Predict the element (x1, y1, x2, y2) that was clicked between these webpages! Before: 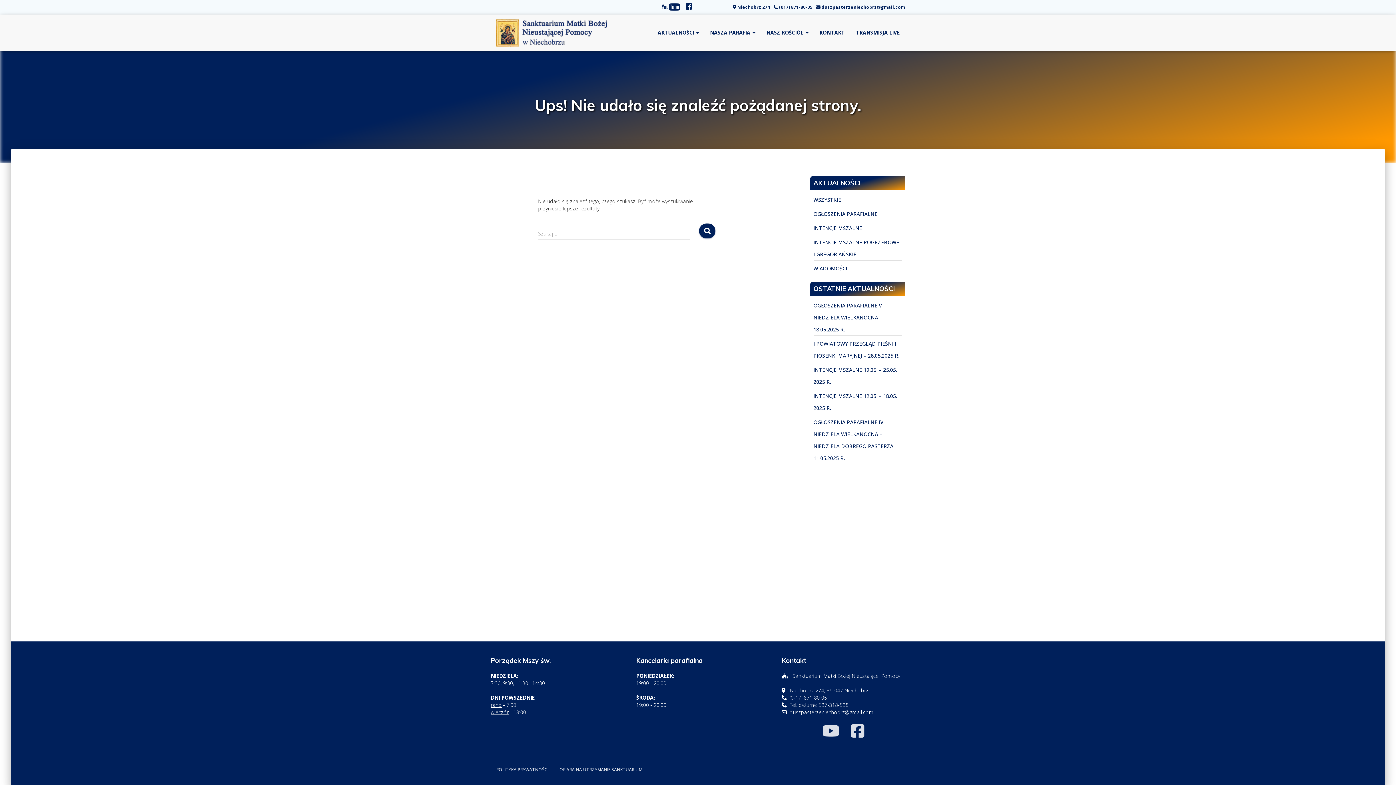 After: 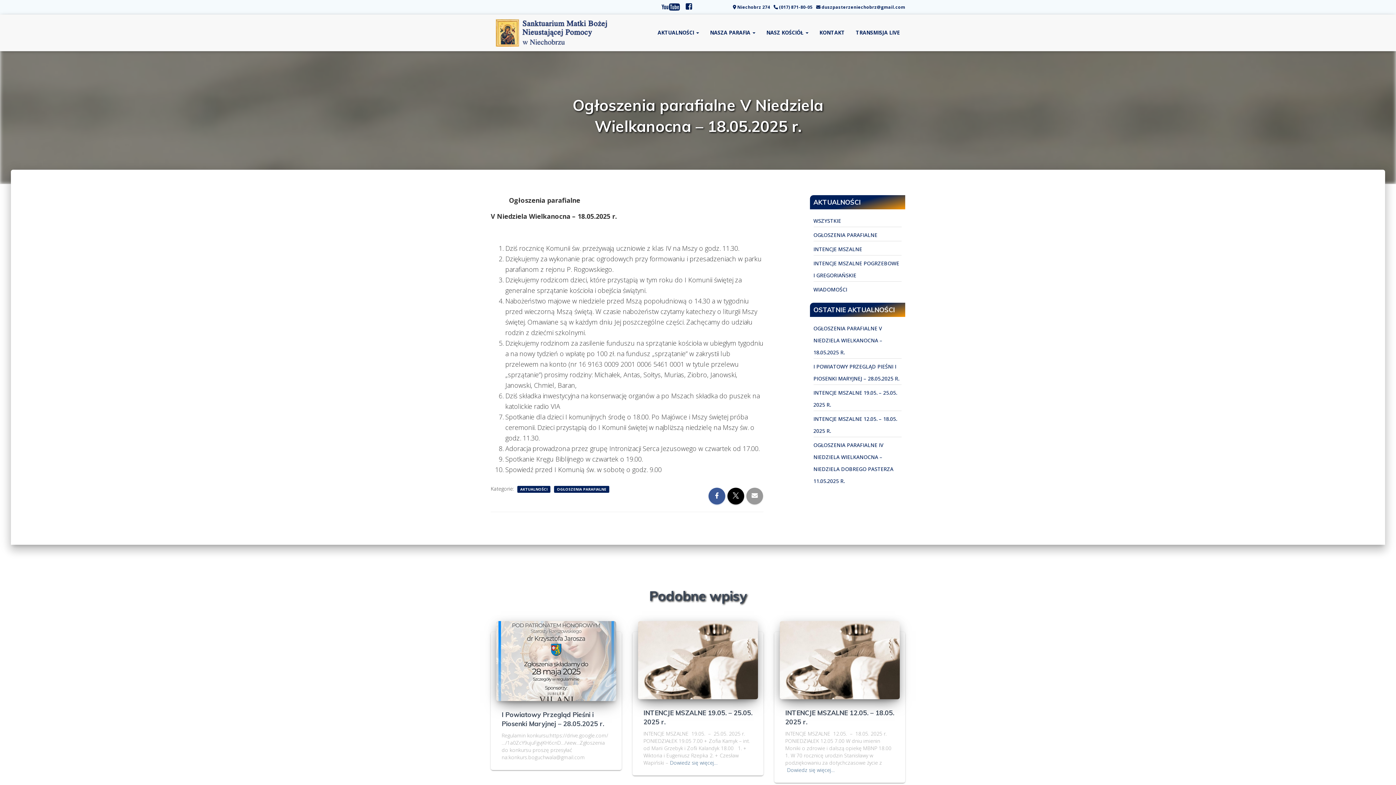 Action: label: OGŁOSZENIA PARAFIALNE V NIEDZIELA WIELKANOCNA – 18.05.2025 R. bbox: (813, 302, 882, 333)